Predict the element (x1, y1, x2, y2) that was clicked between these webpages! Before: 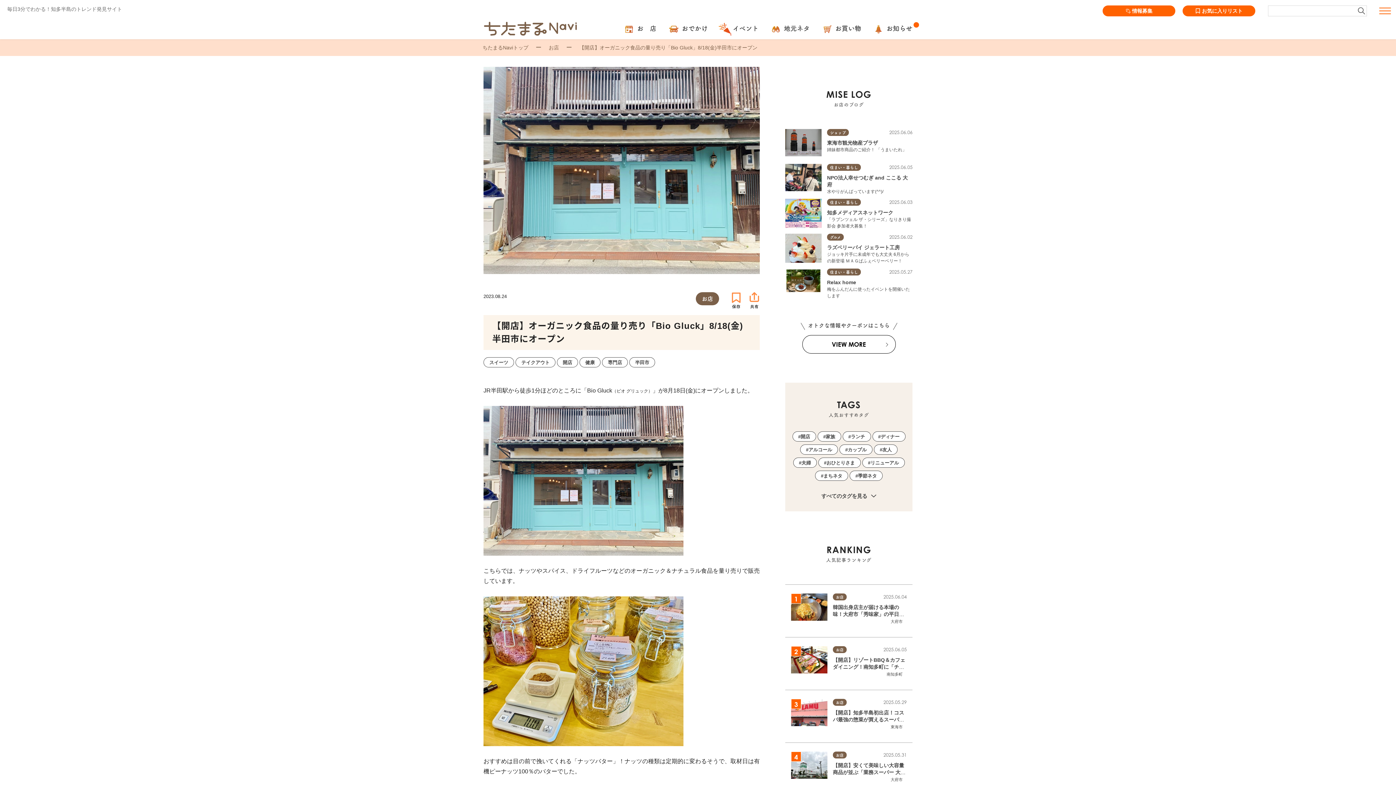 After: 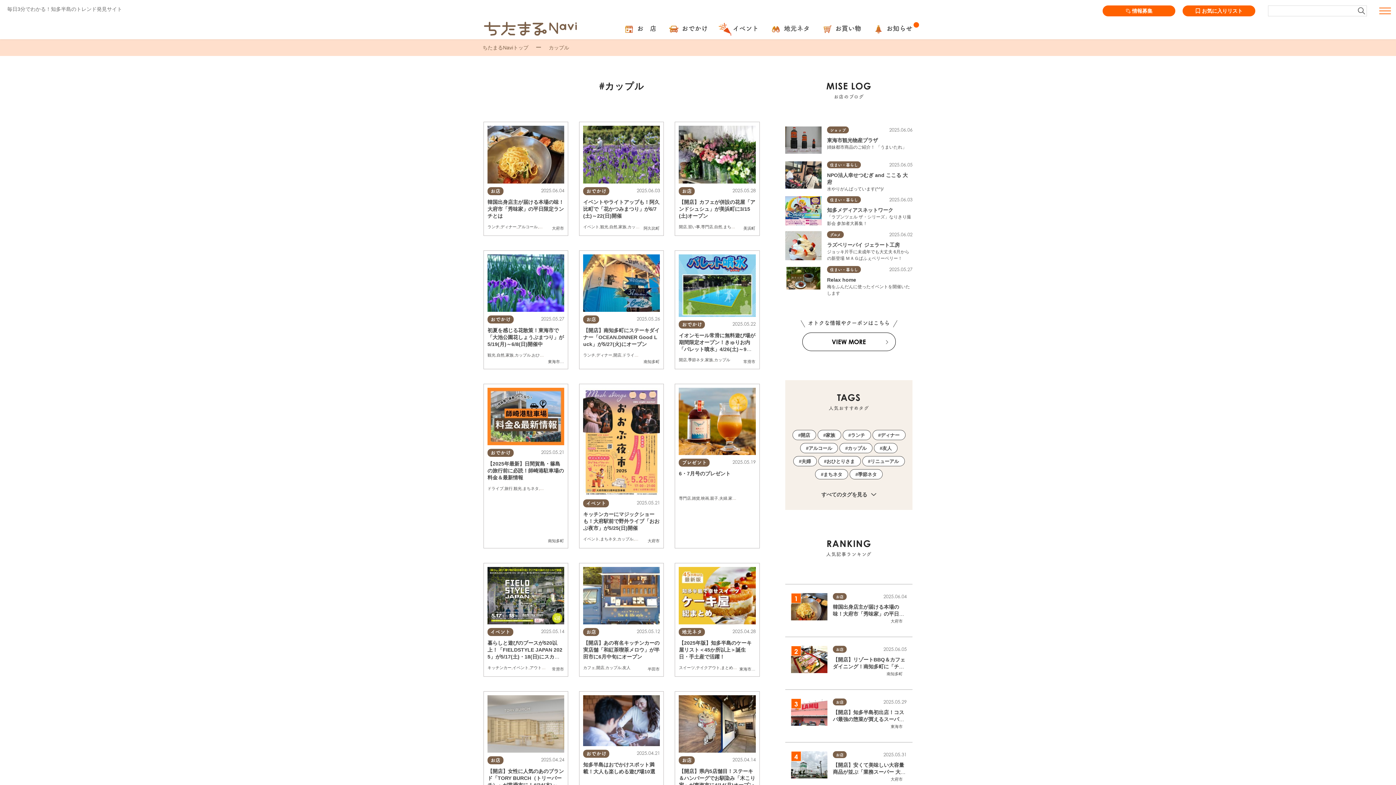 Action: label: カップル bbox: (839, 444, 872, 455)